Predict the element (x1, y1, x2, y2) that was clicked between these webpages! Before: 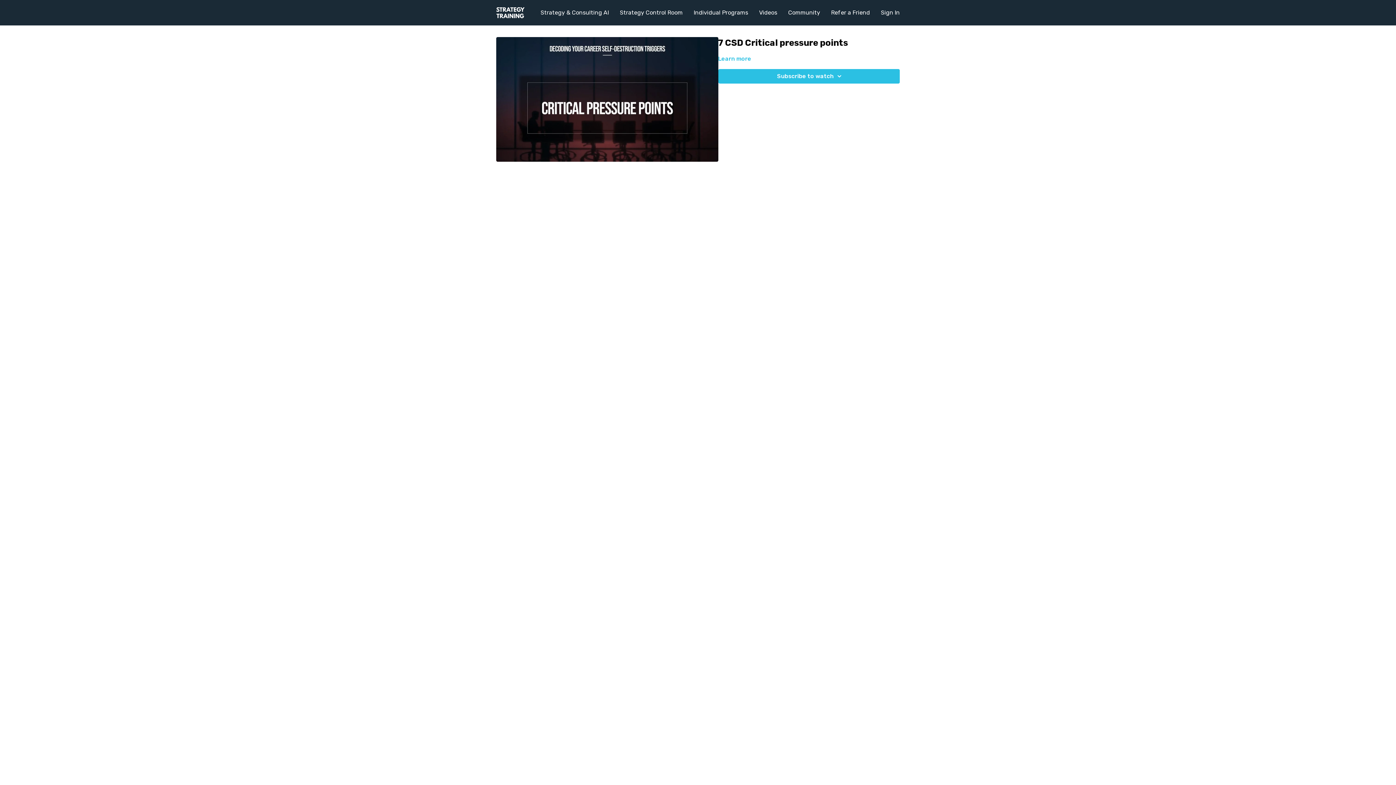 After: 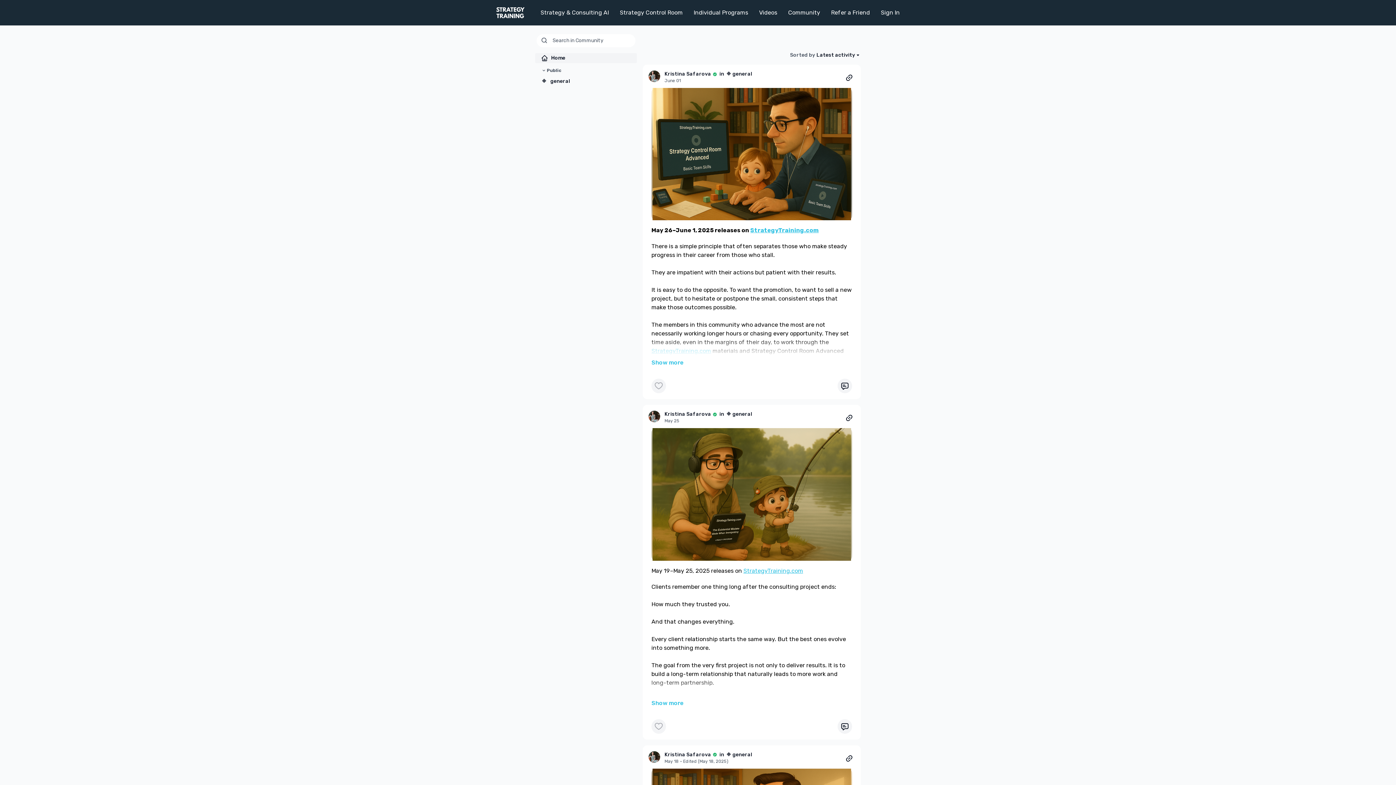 Action: bbox: (788, 5, 820, 20) label: Community